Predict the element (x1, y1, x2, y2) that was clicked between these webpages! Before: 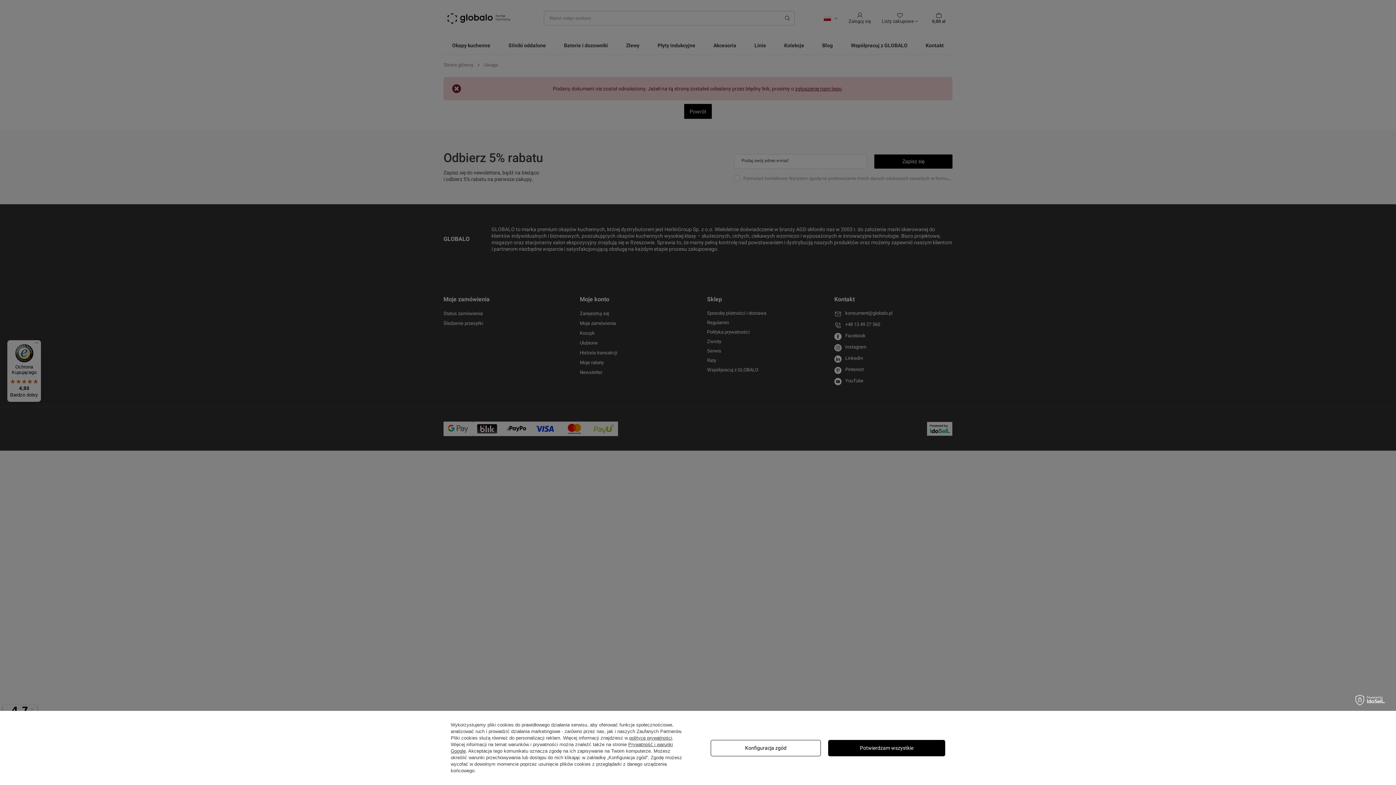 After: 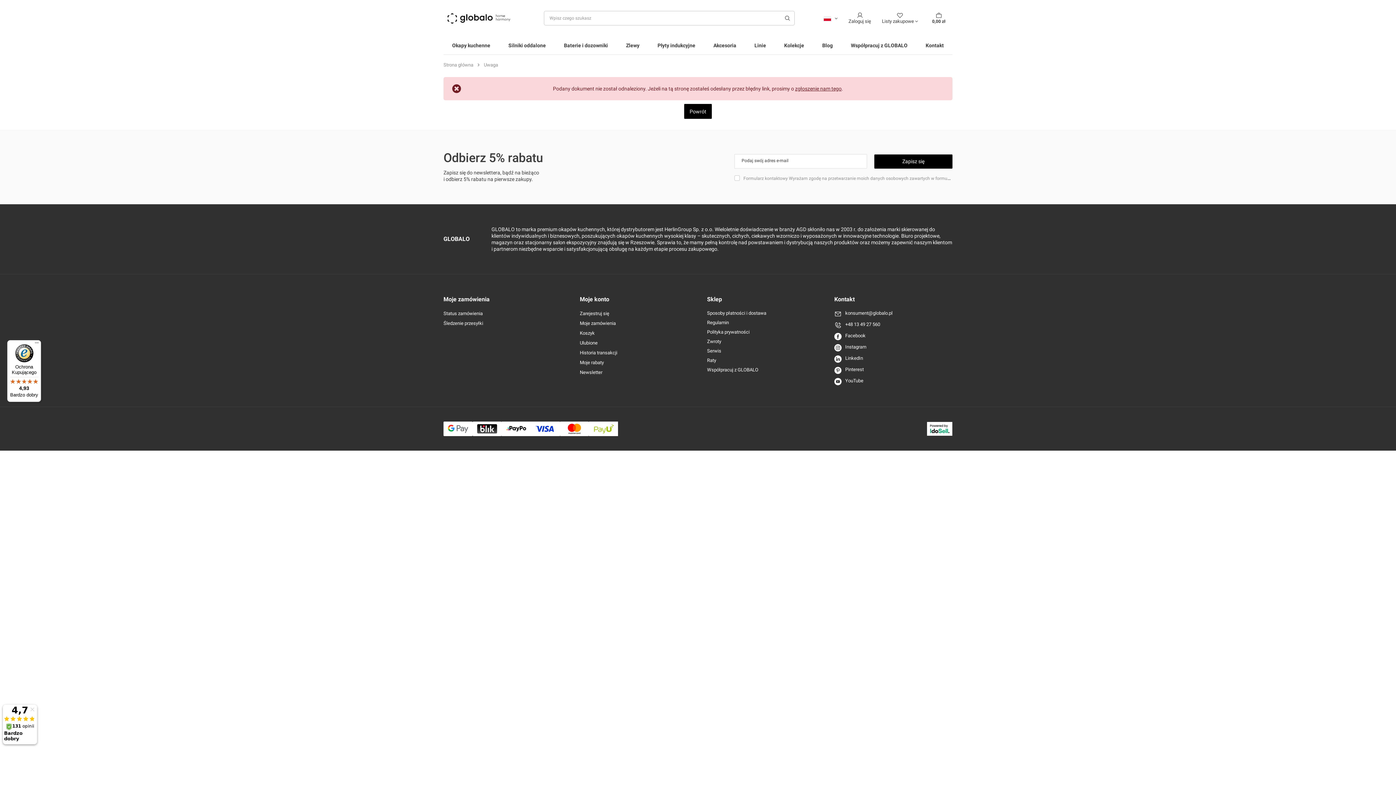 Action: bbox: (828, 740, 945, 756) label: Potwierdzam wszystkie